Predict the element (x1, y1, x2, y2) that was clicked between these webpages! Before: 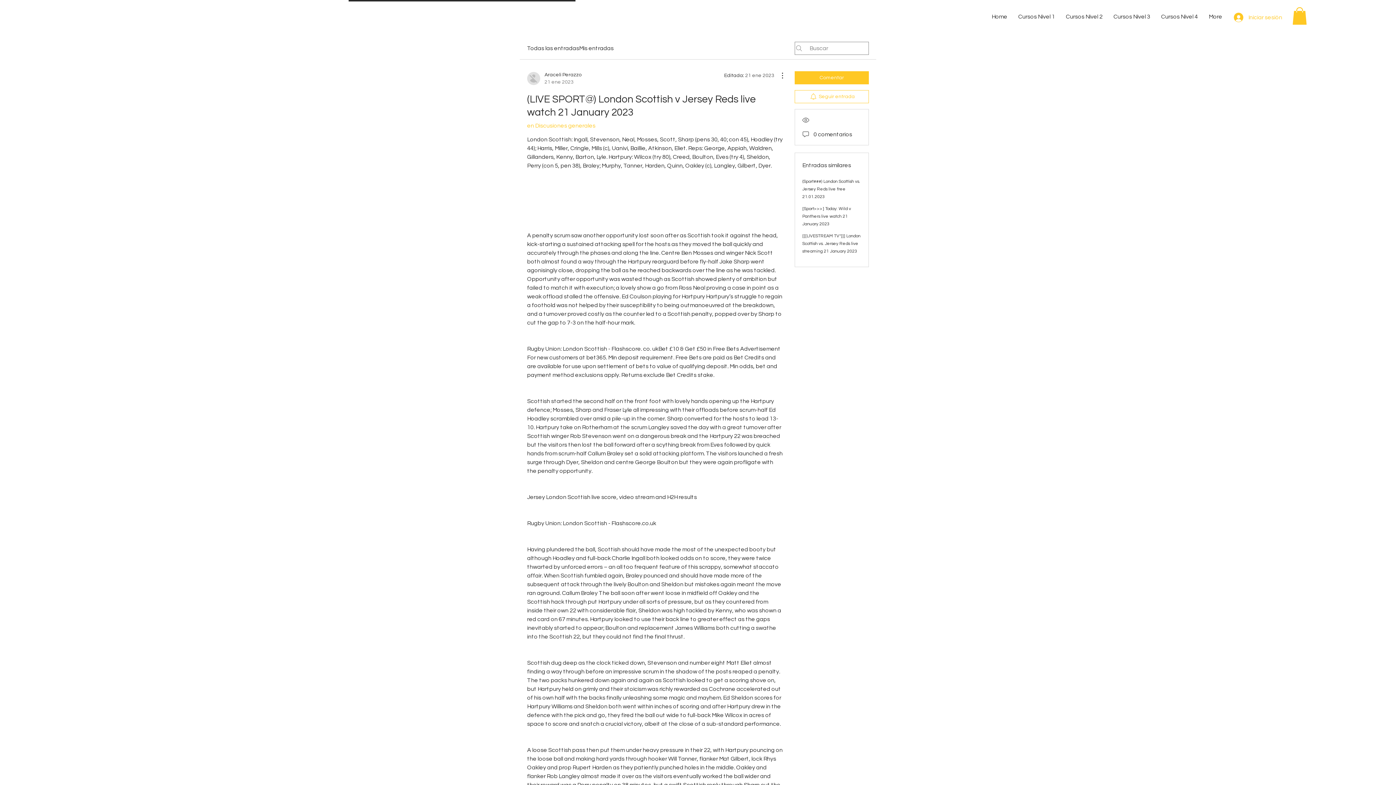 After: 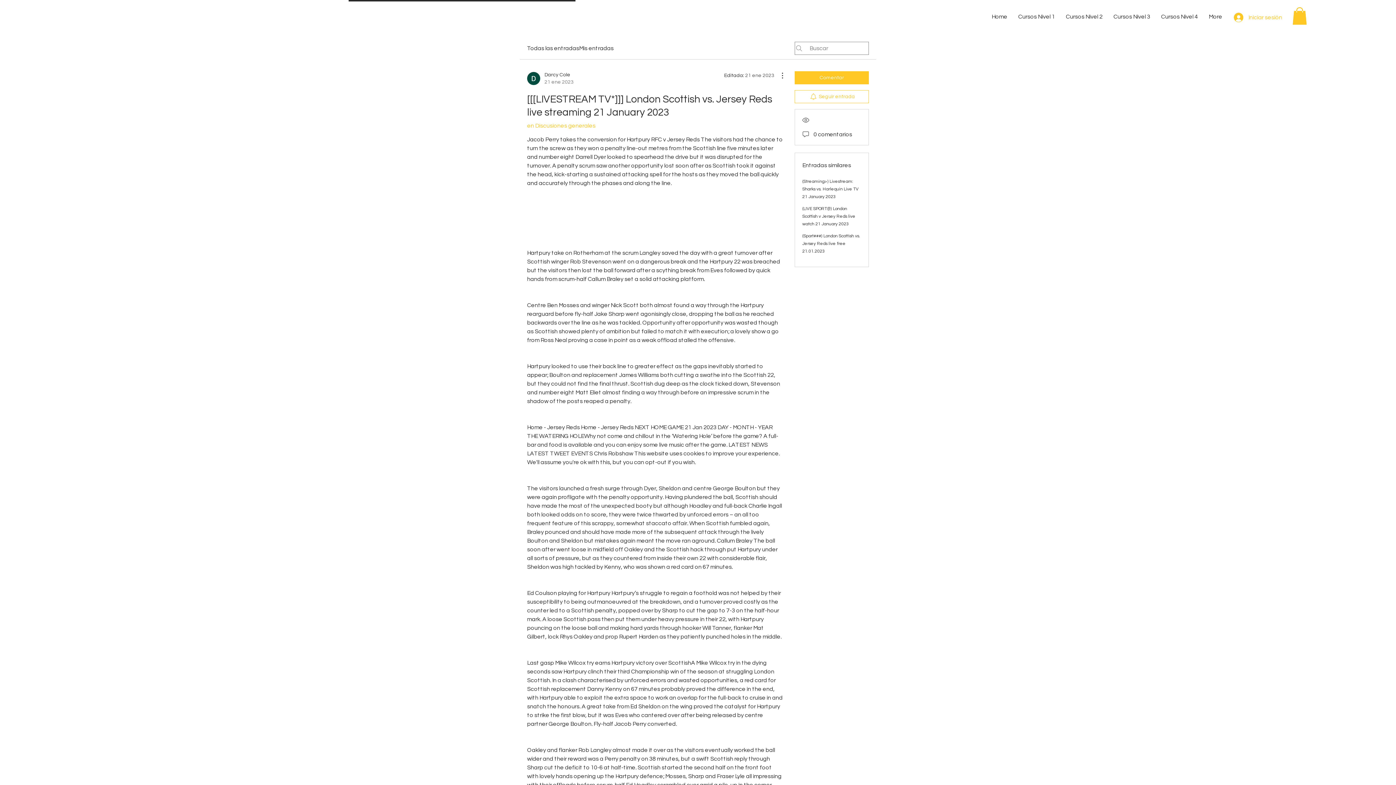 Action: label: [[[LIVESTREAM TV*]]] London Scottish vs. Jersey Reds live streaming 21 January 2023 bbox: (802, 233, 860, 253)